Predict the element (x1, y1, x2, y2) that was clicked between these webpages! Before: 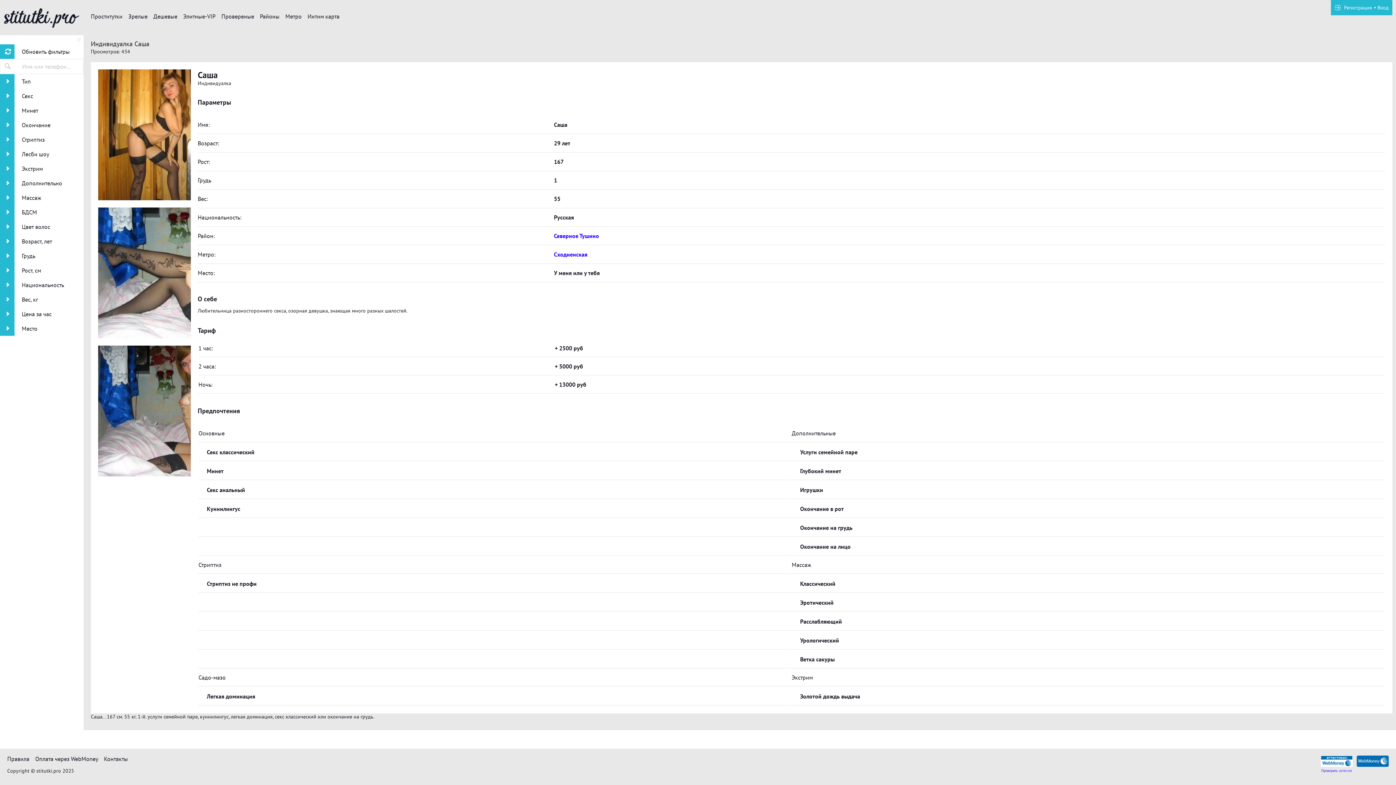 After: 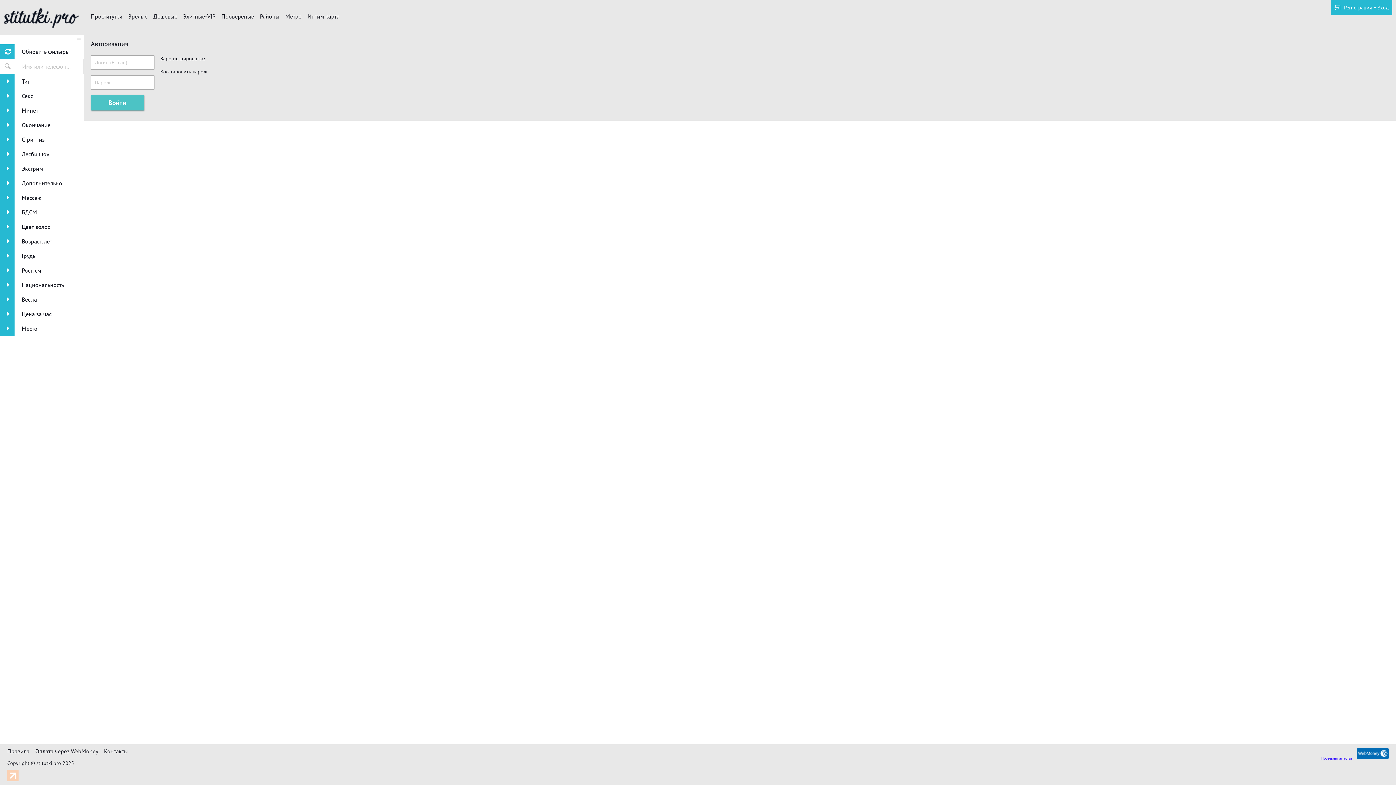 Action: bbox: (1377, 4, 1389, 10) label: Вход